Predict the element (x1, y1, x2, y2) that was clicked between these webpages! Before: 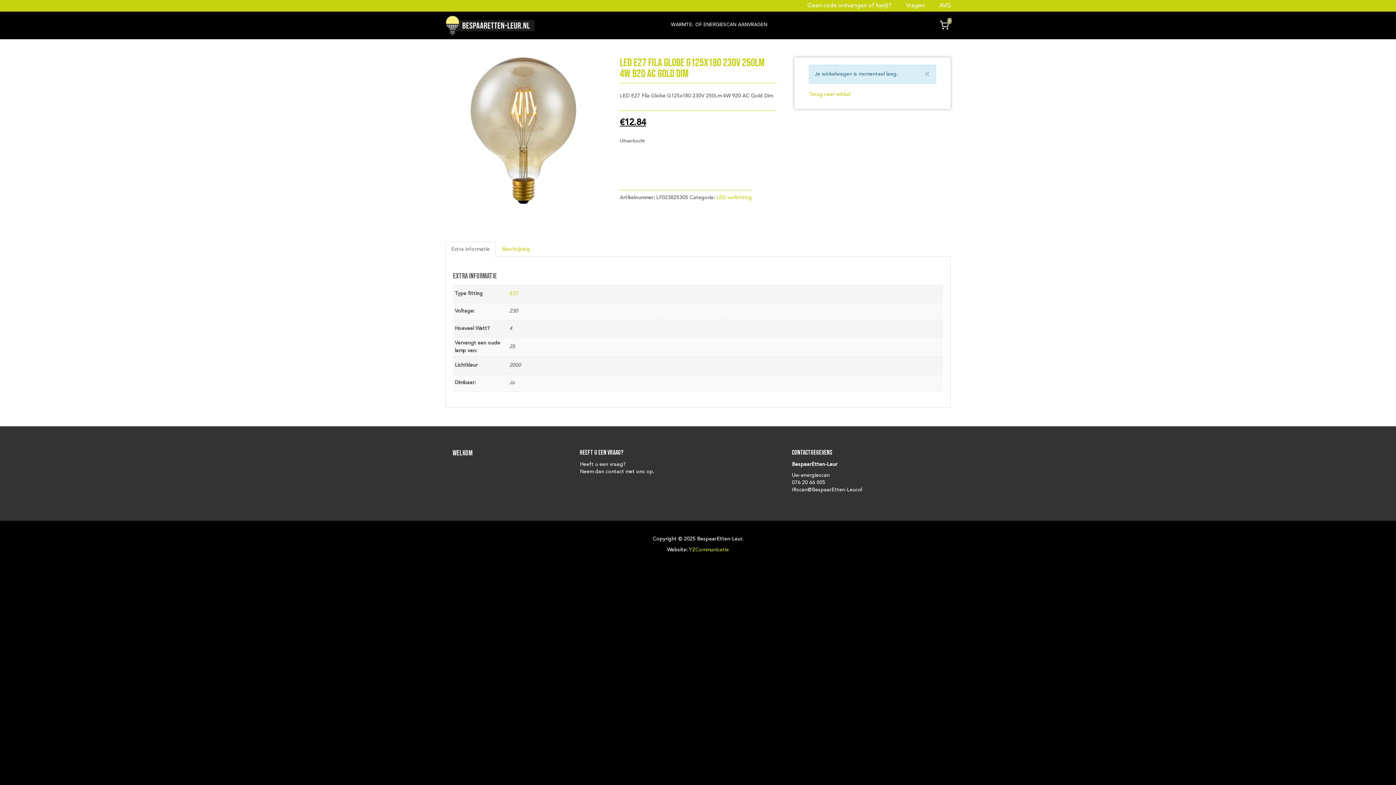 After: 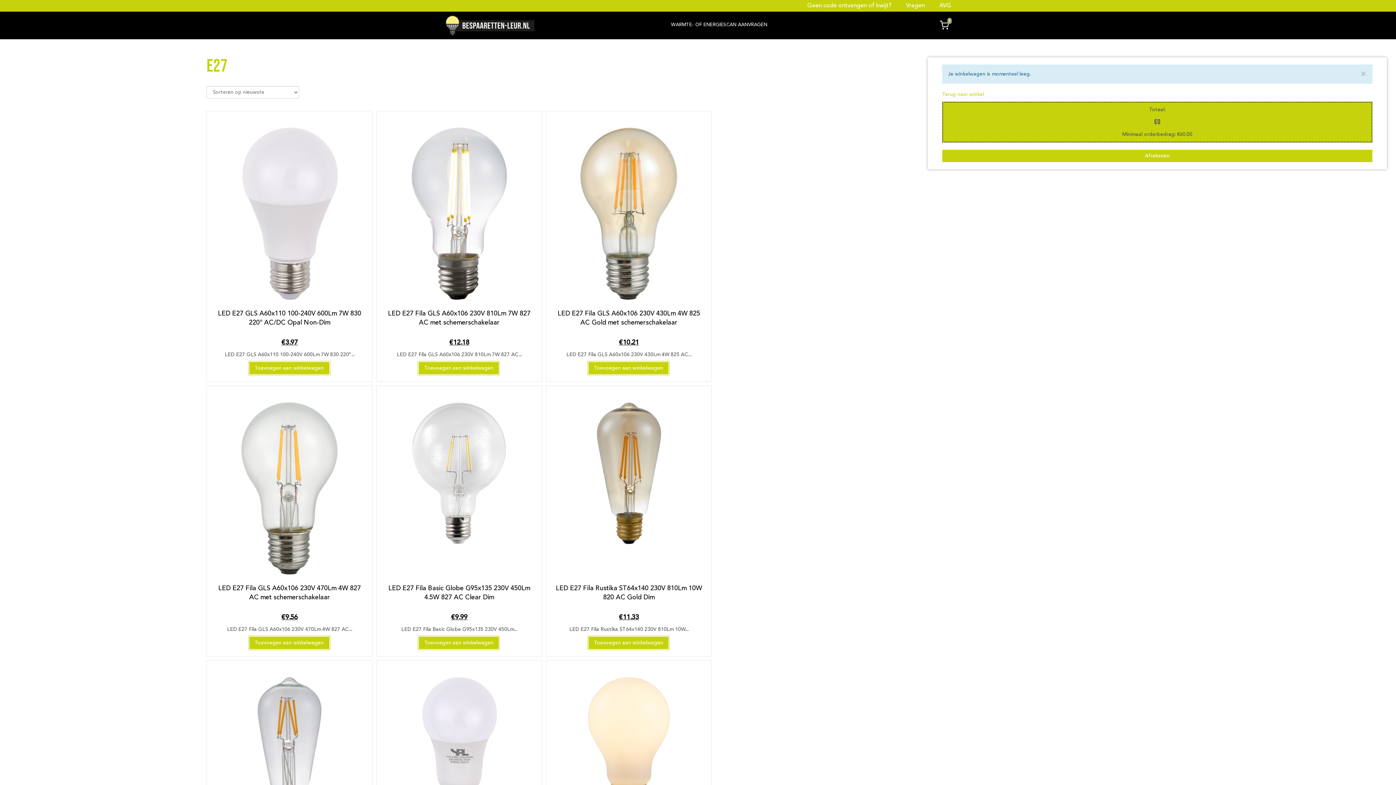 Action: label: E27 bbox: (509, 291, 518, 296)